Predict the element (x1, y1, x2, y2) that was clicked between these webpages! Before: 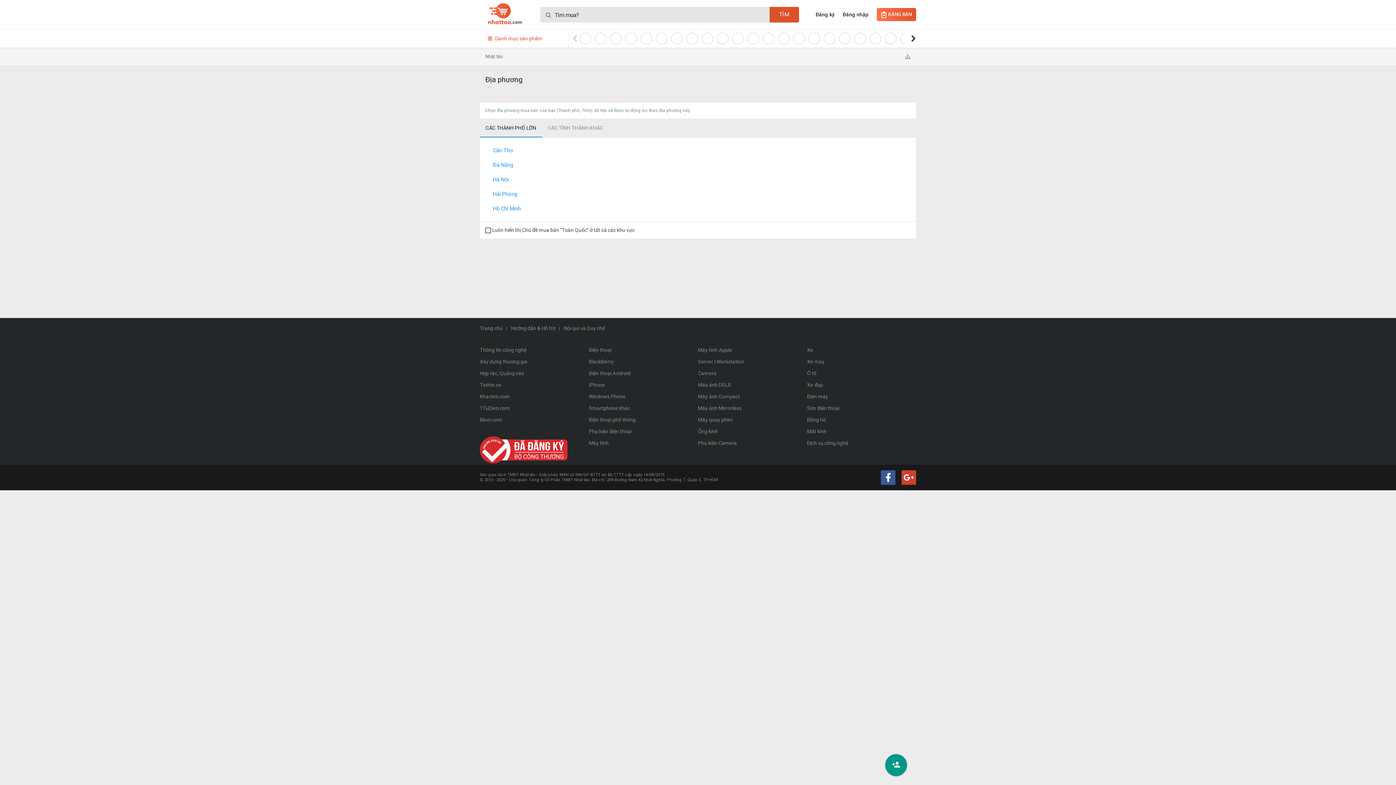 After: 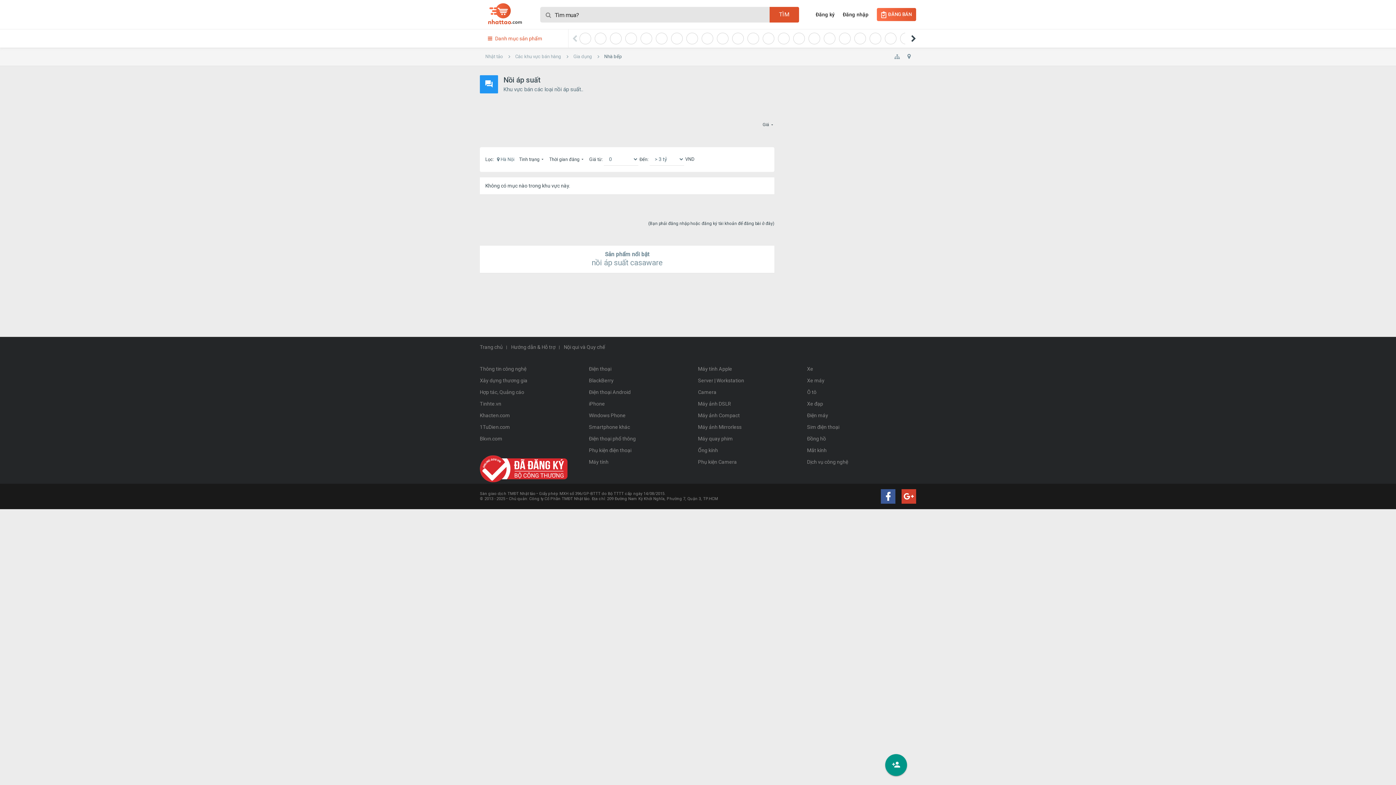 Action: label: Hà Nội bbox: (485, 172, 910, 186)